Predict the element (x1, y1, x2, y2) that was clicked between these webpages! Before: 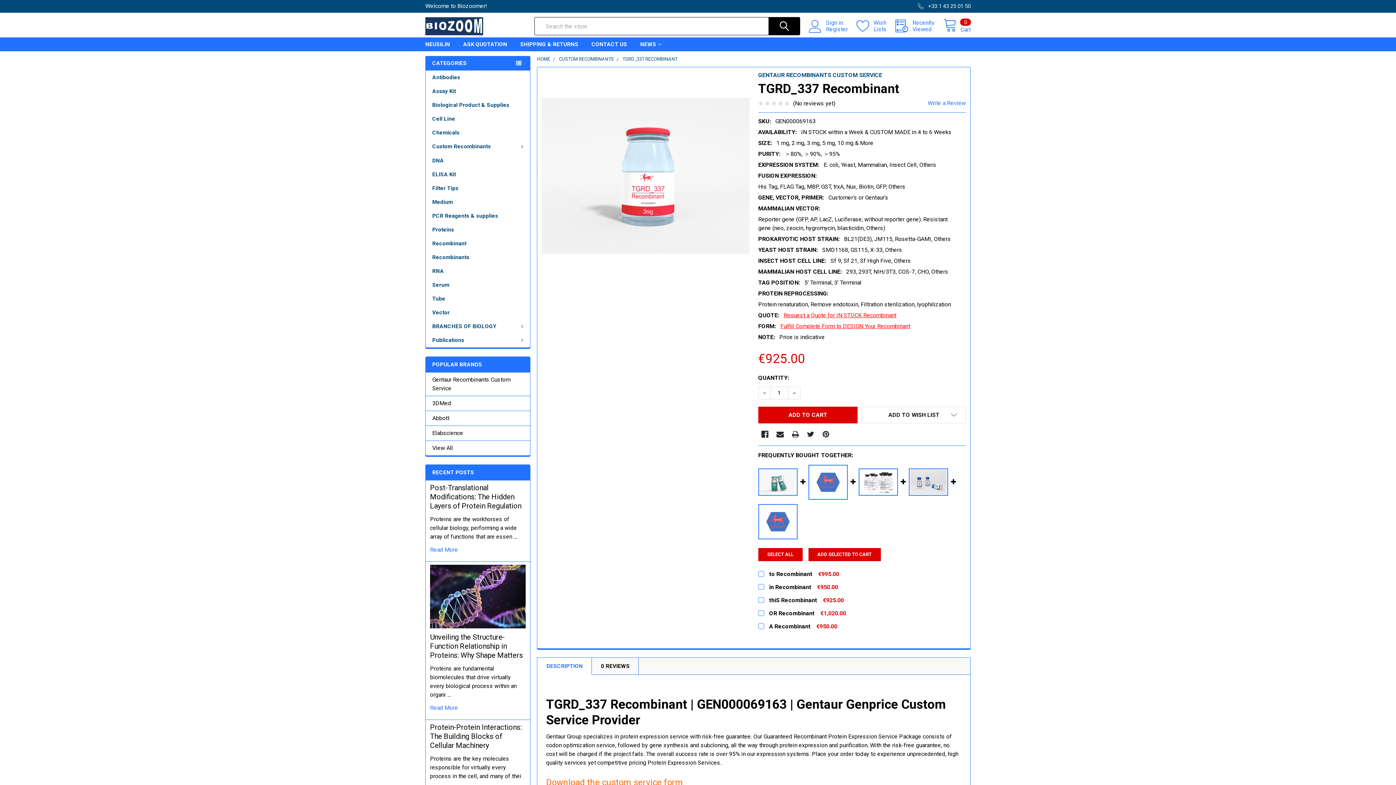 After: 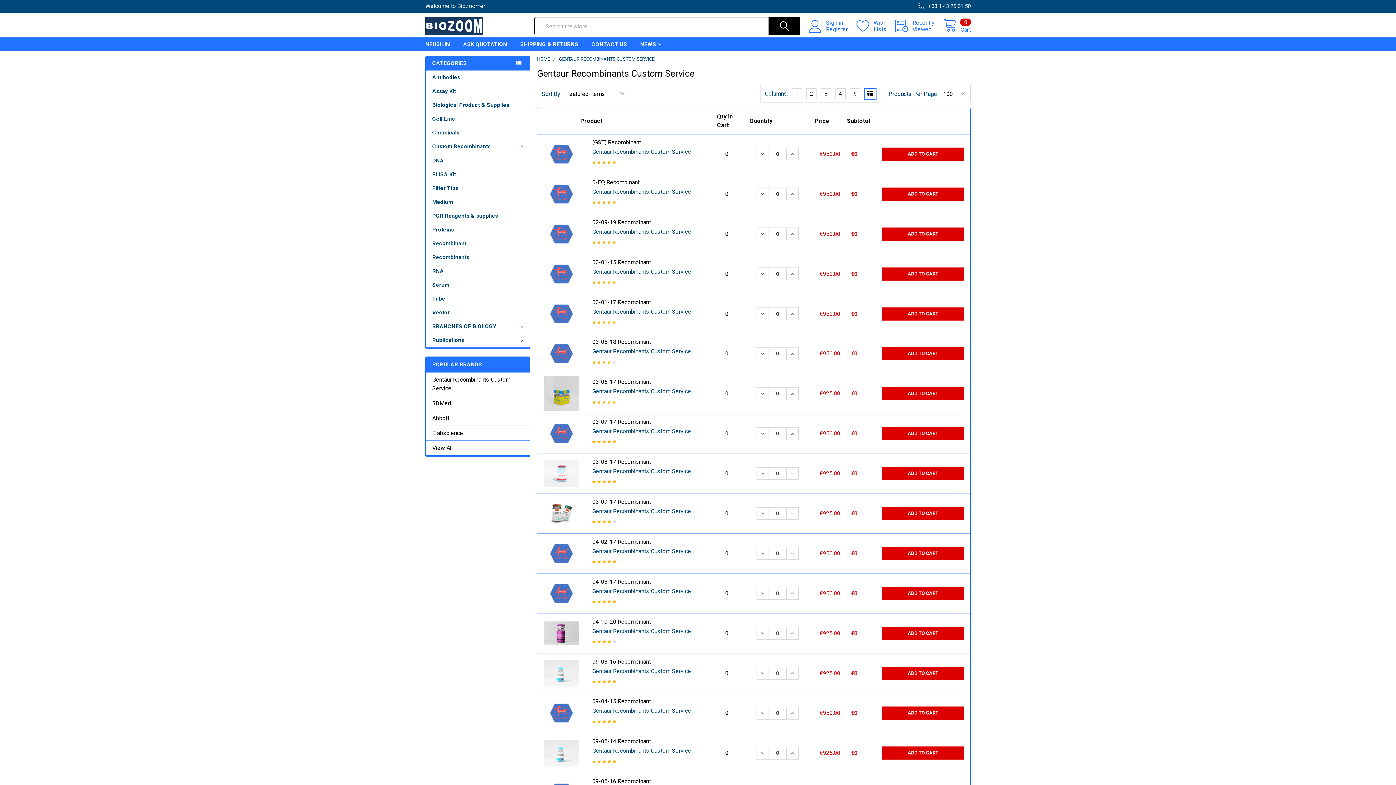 Action: bbox: (432, 375, 523, 392) label: Gentaur Recombinants Custom Service